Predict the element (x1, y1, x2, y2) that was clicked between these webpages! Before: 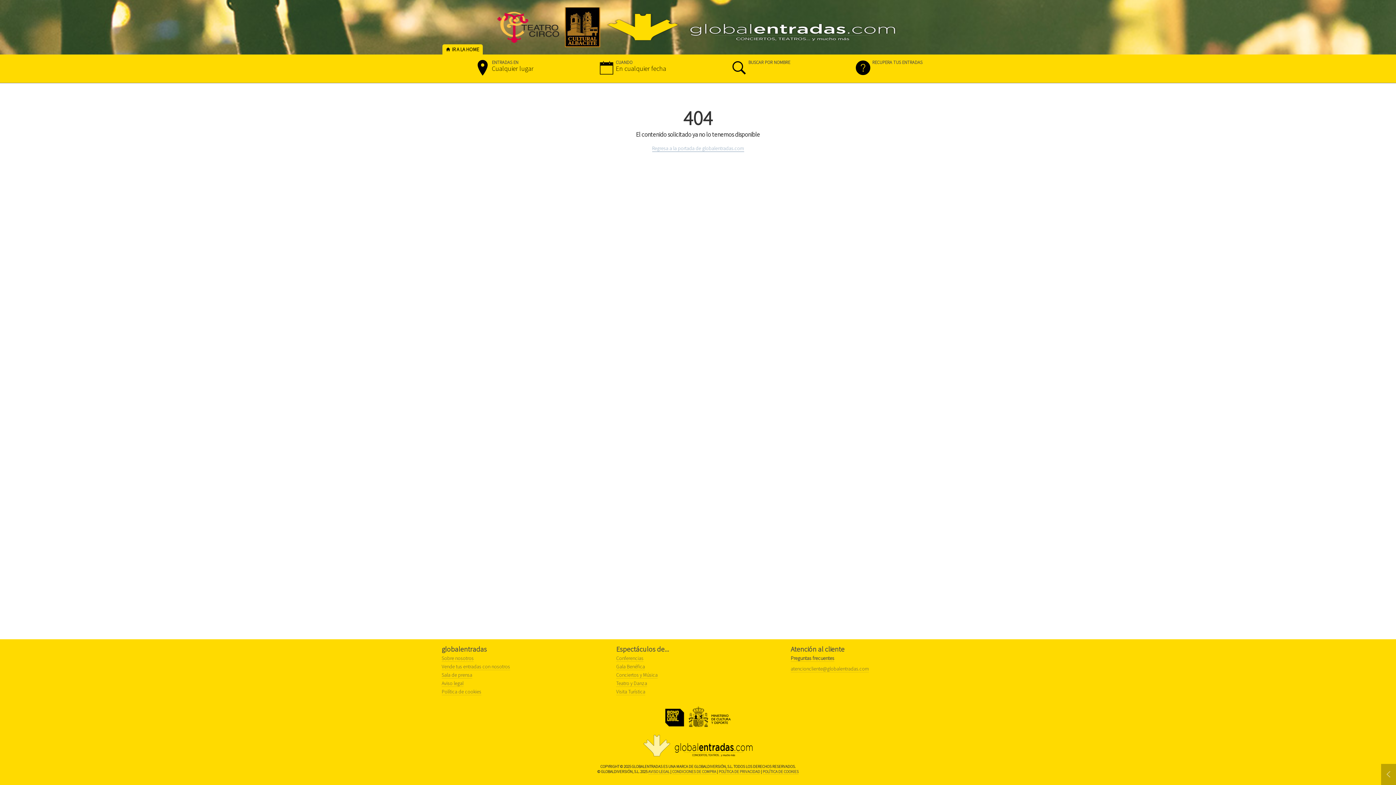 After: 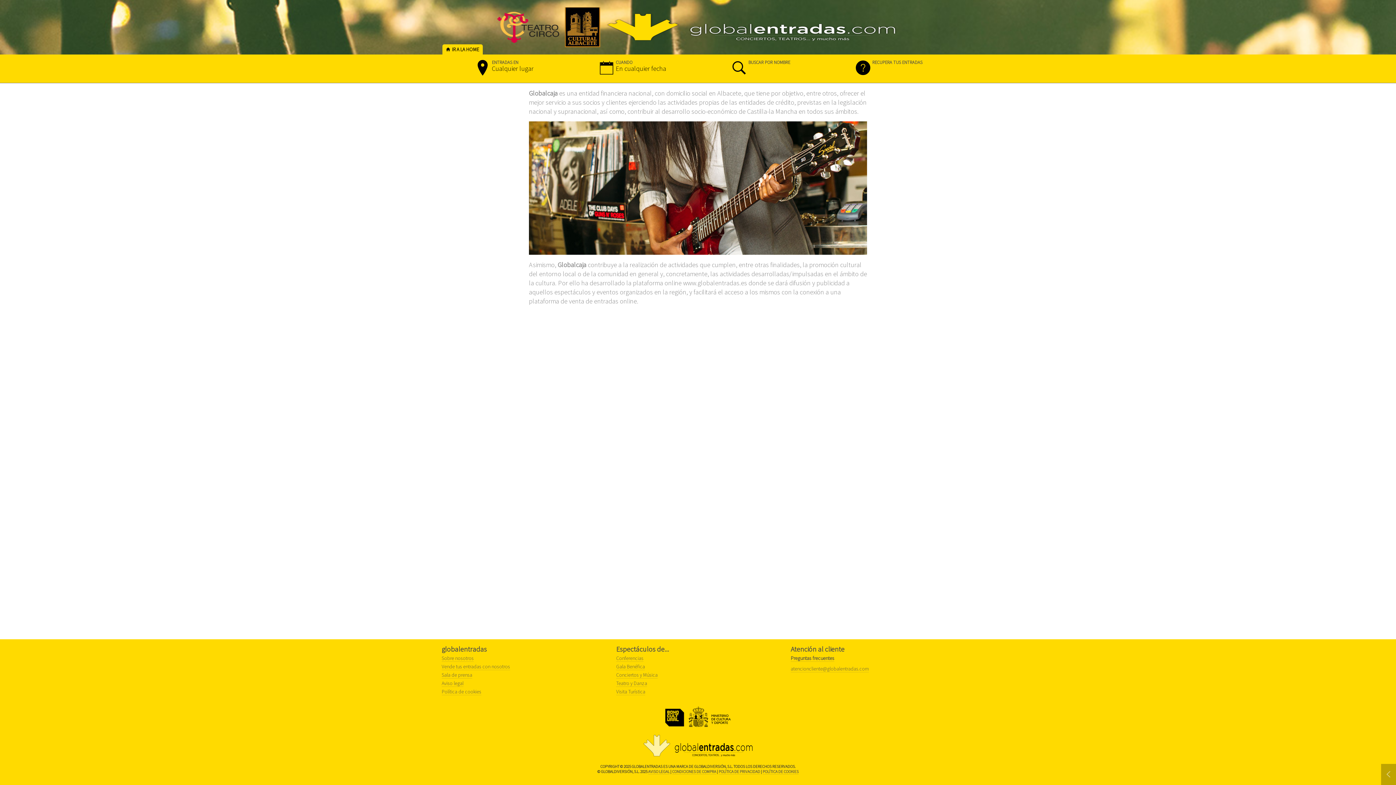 Action: bbox: (441, 655, 473, 662) label: Sobre nosotros